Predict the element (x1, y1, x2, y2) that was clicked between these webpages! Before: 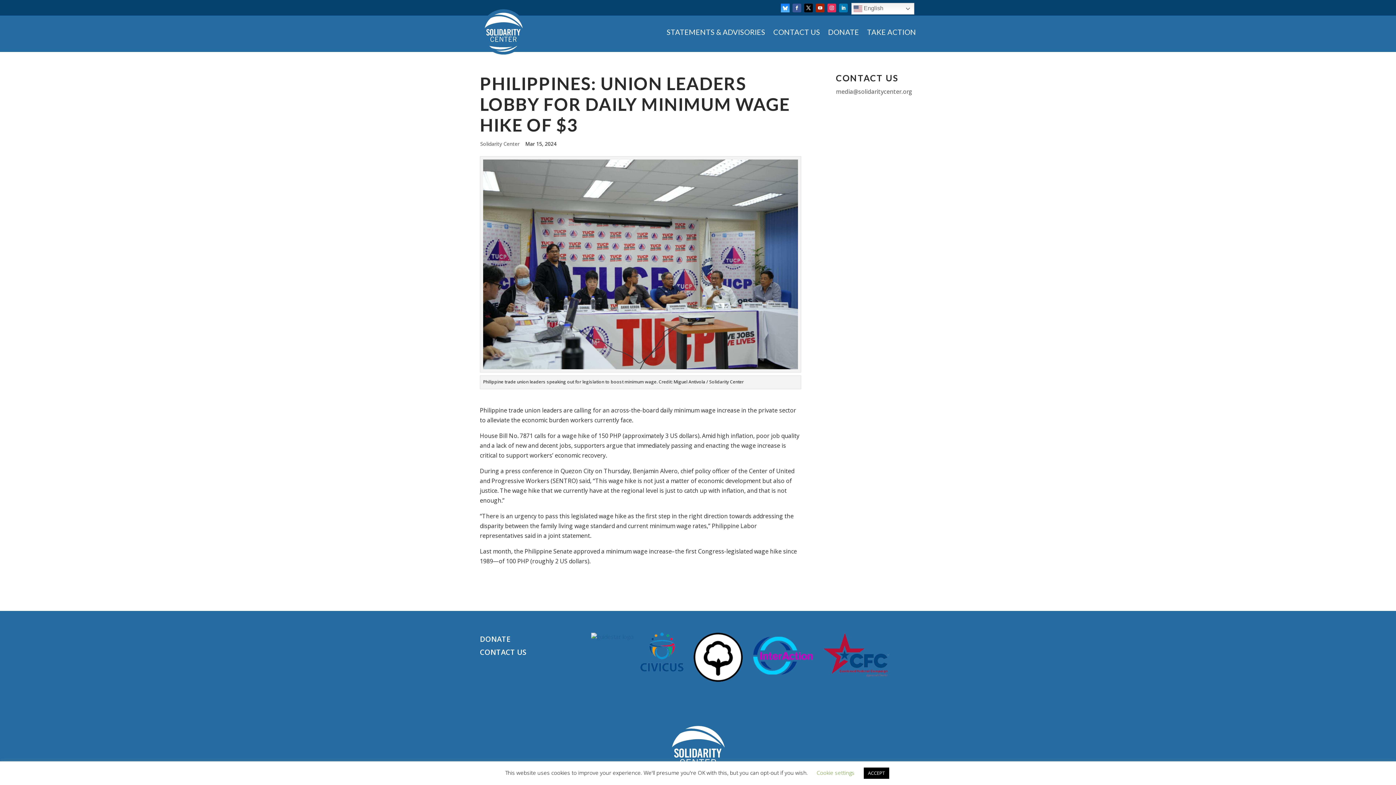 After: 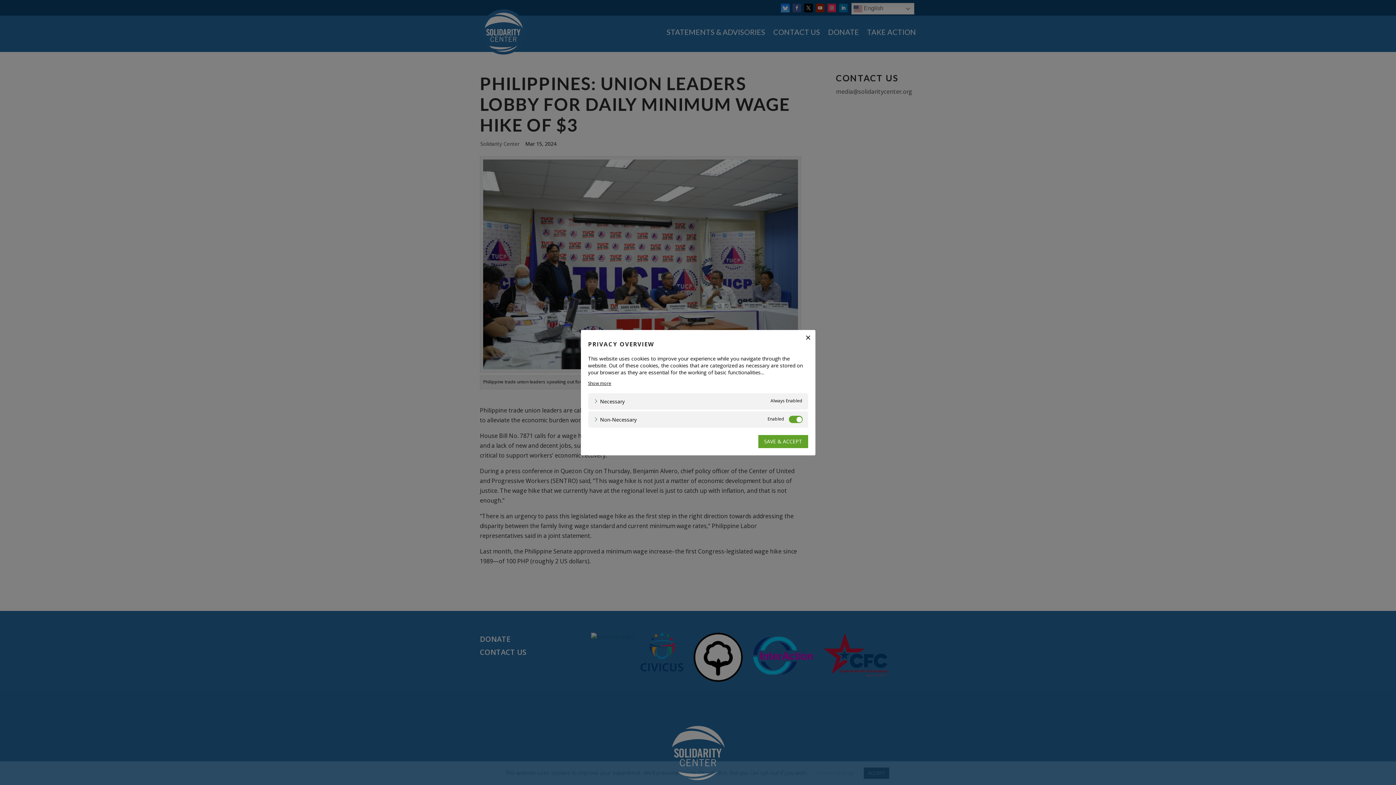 Action: label: Cookie settings bbox: (816, 769, 854, 776)